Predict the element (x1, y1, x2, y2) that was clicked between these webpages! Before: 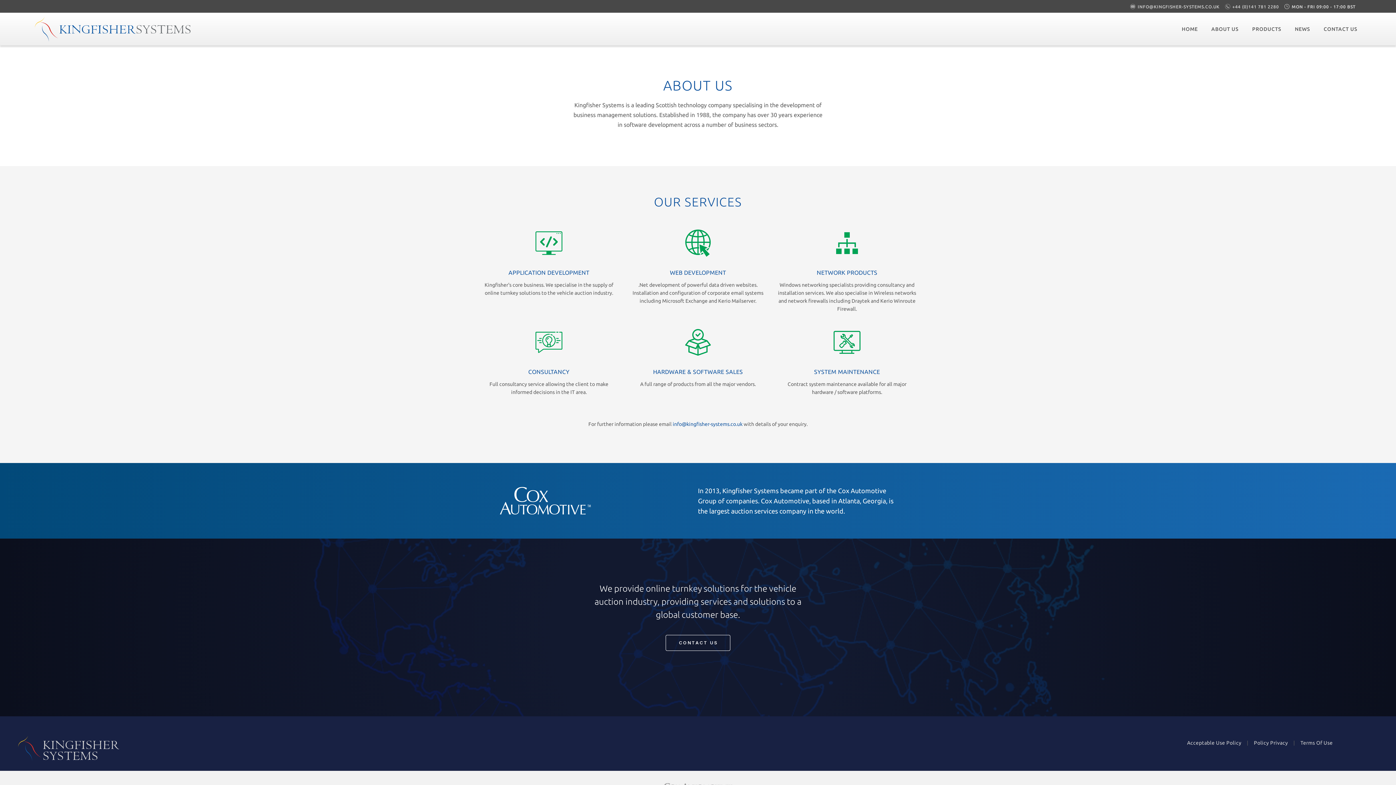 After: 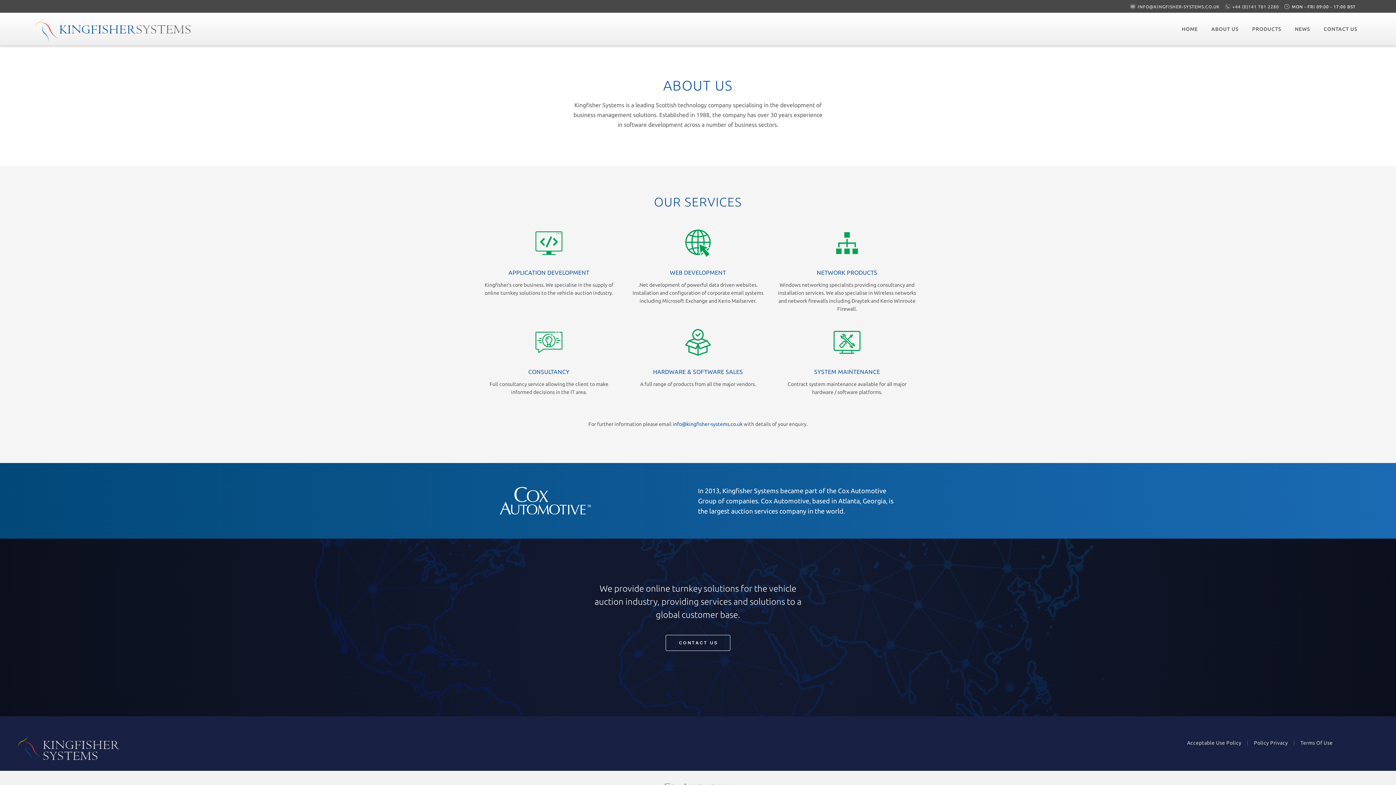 Action: bbox: (500, 487, 590, 514)